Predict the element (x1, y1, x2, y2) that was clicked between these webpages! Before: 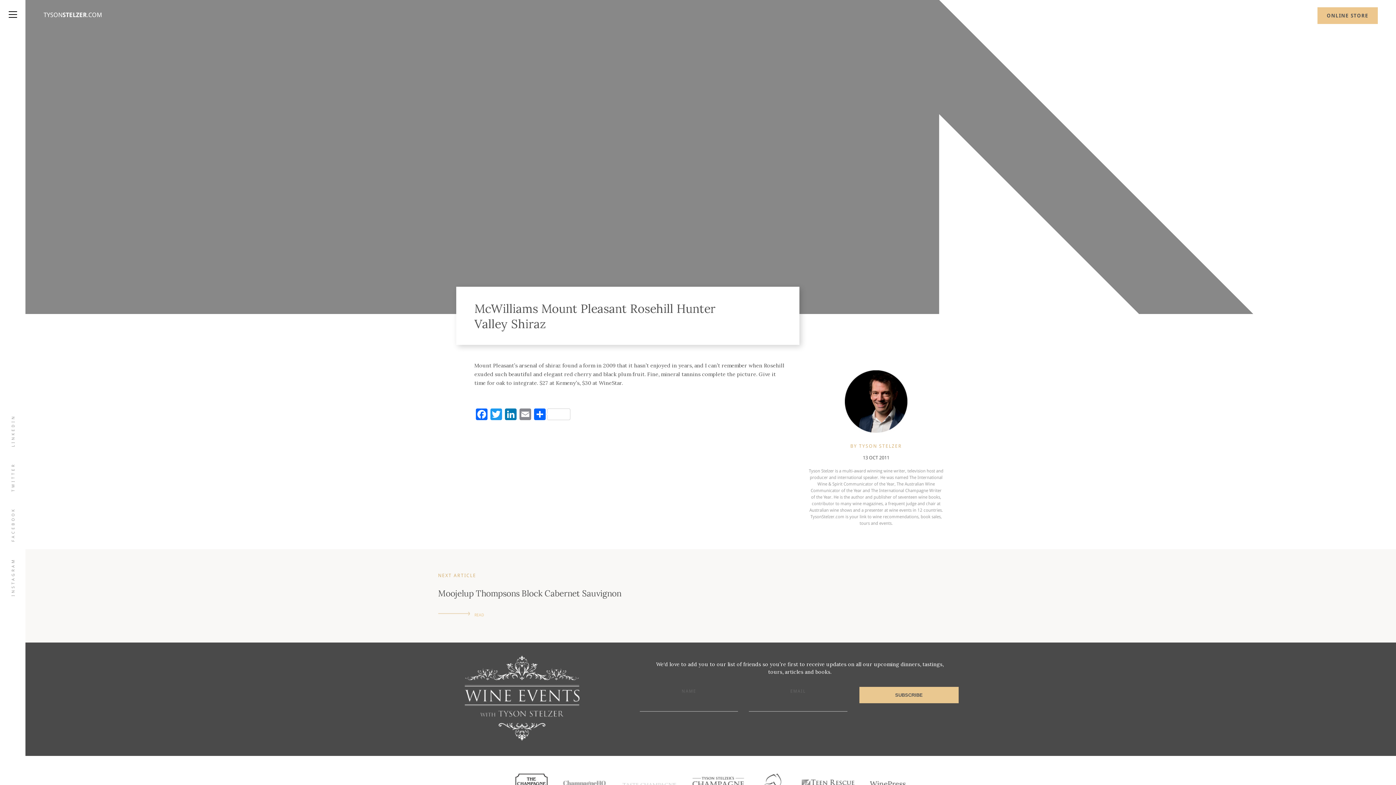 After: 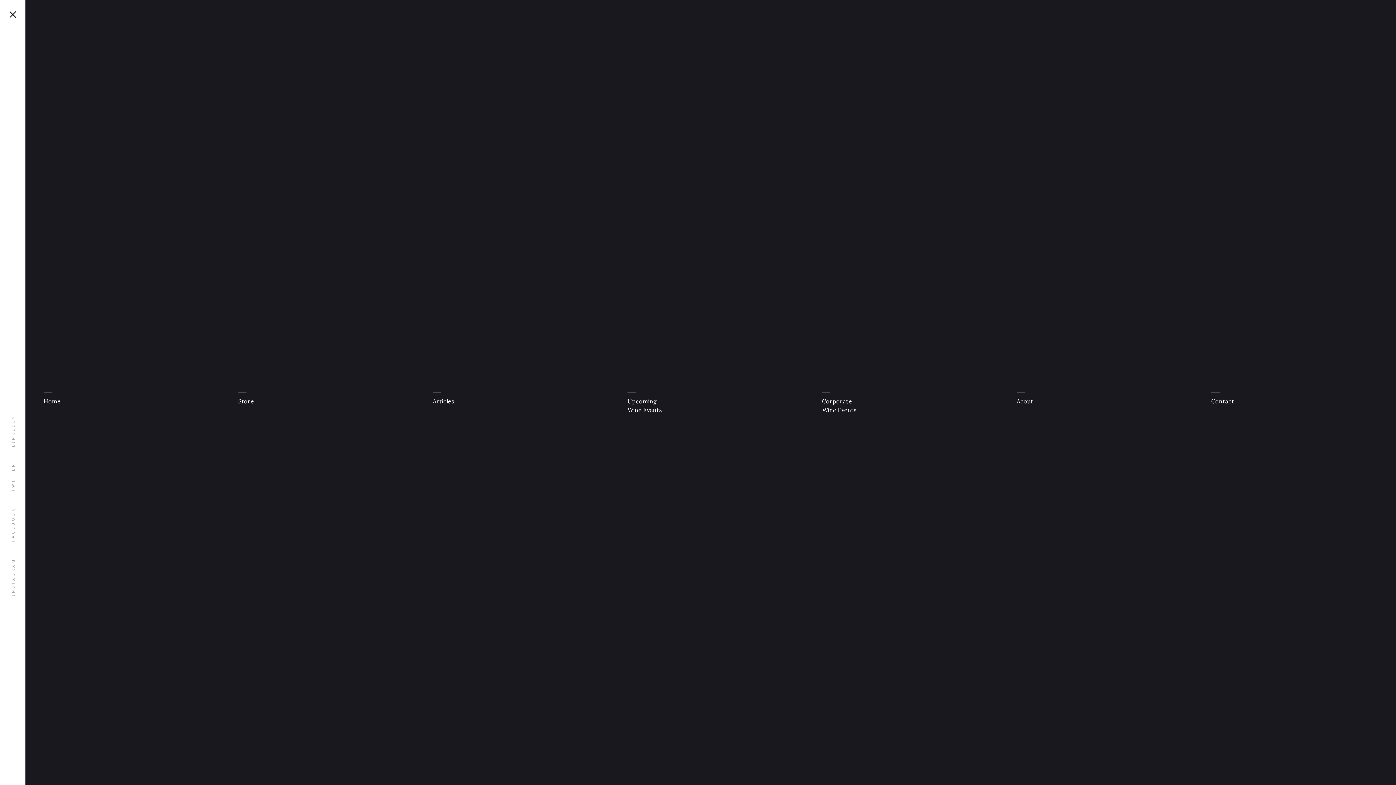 Action: label: toggle menu bbox: (0, 0, 25, 14)